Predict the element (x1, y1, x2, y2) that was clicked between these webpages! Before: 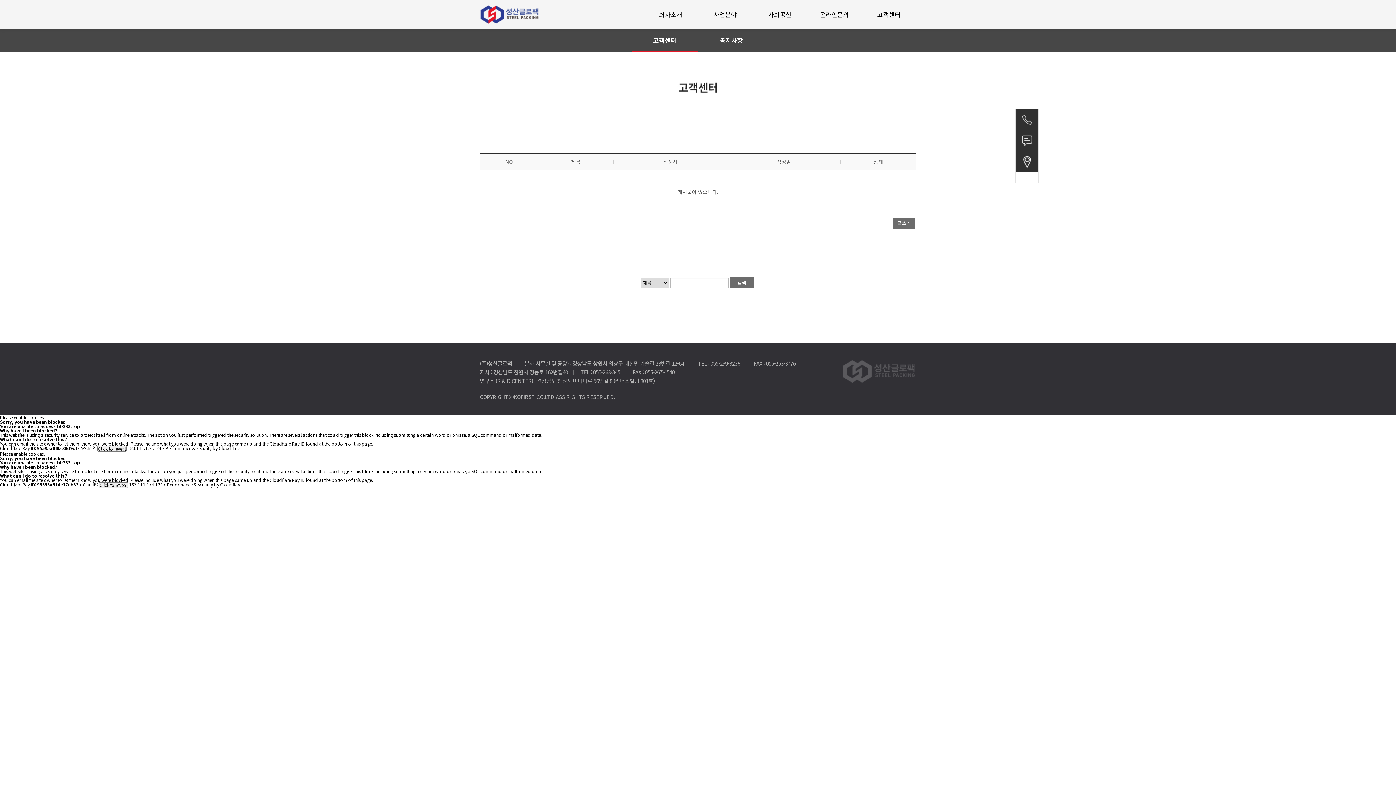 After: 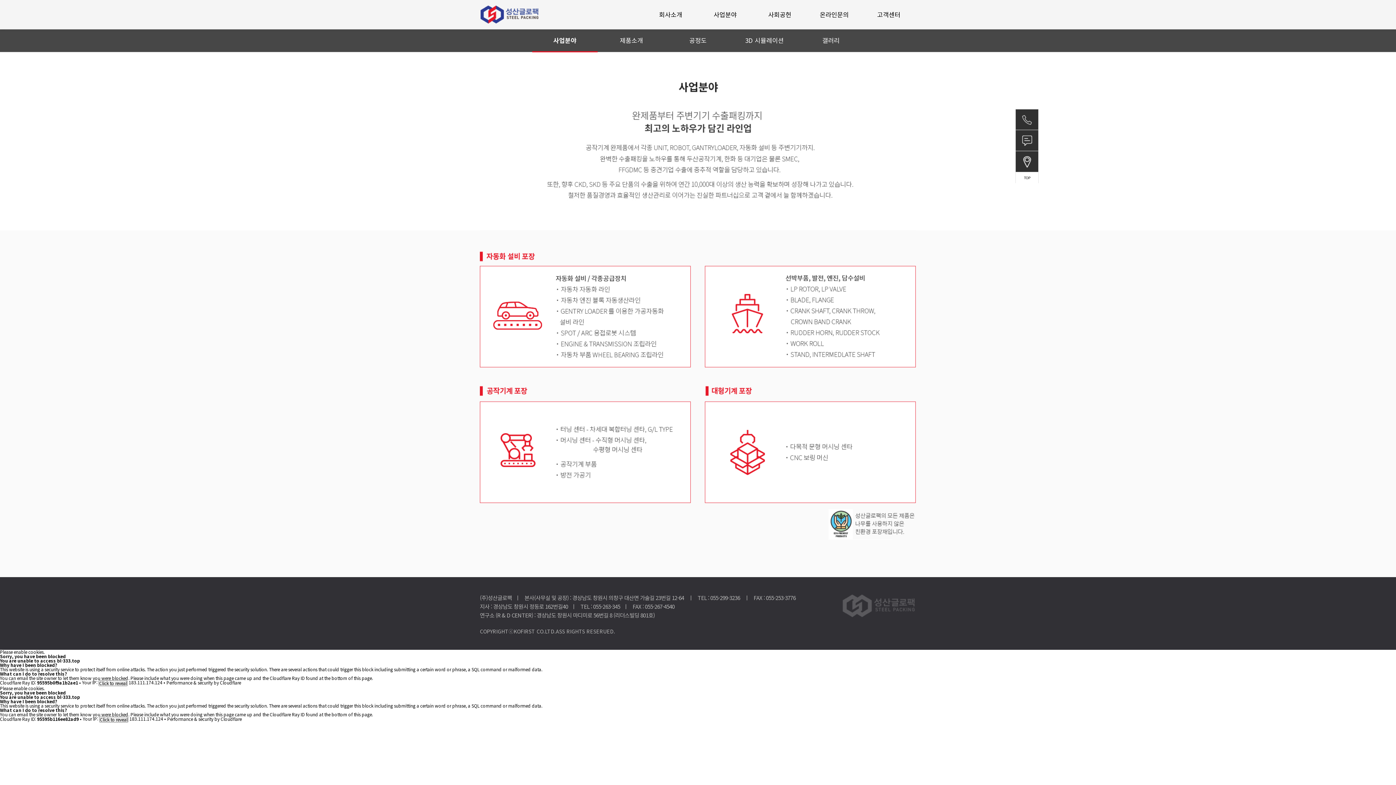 Action: bbox: (698, 0, 752, 29) label: 사업분야